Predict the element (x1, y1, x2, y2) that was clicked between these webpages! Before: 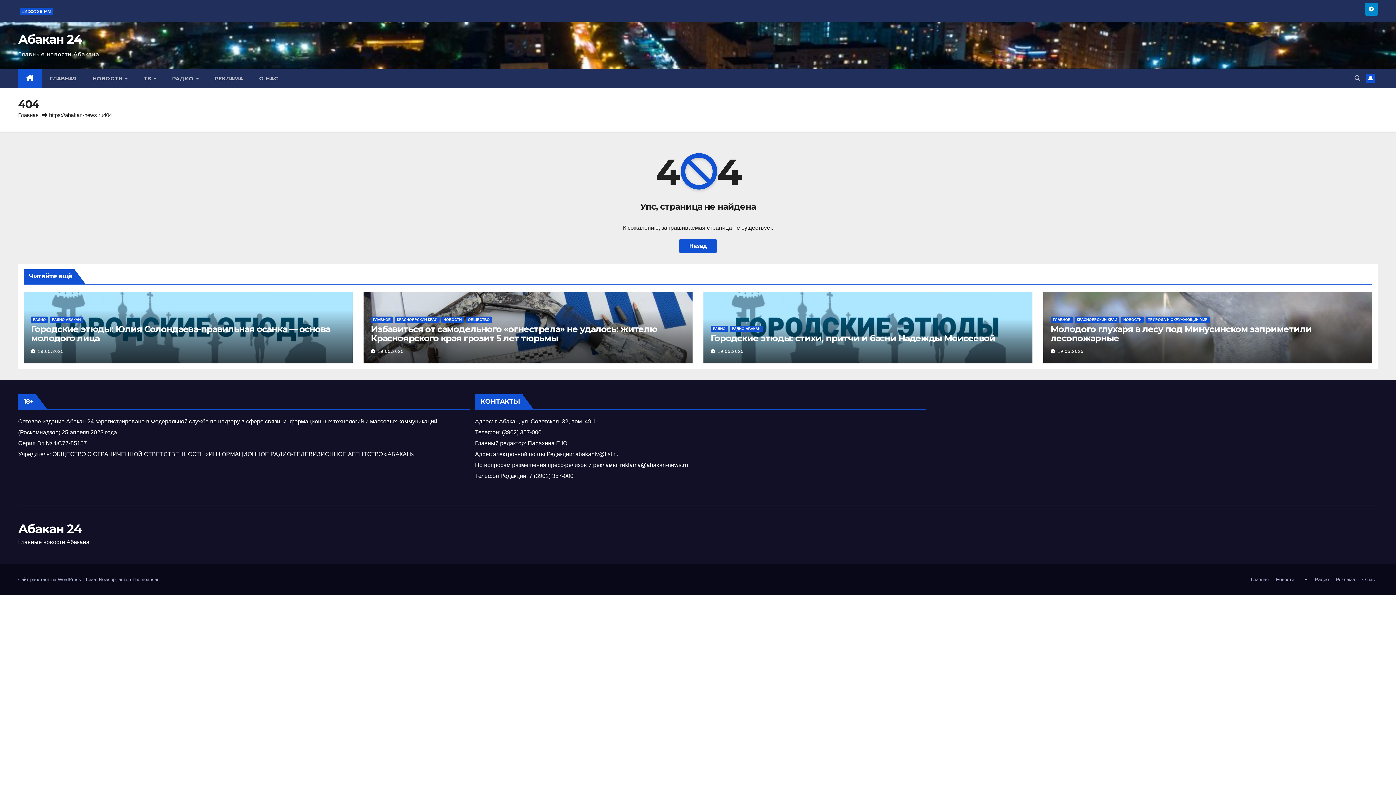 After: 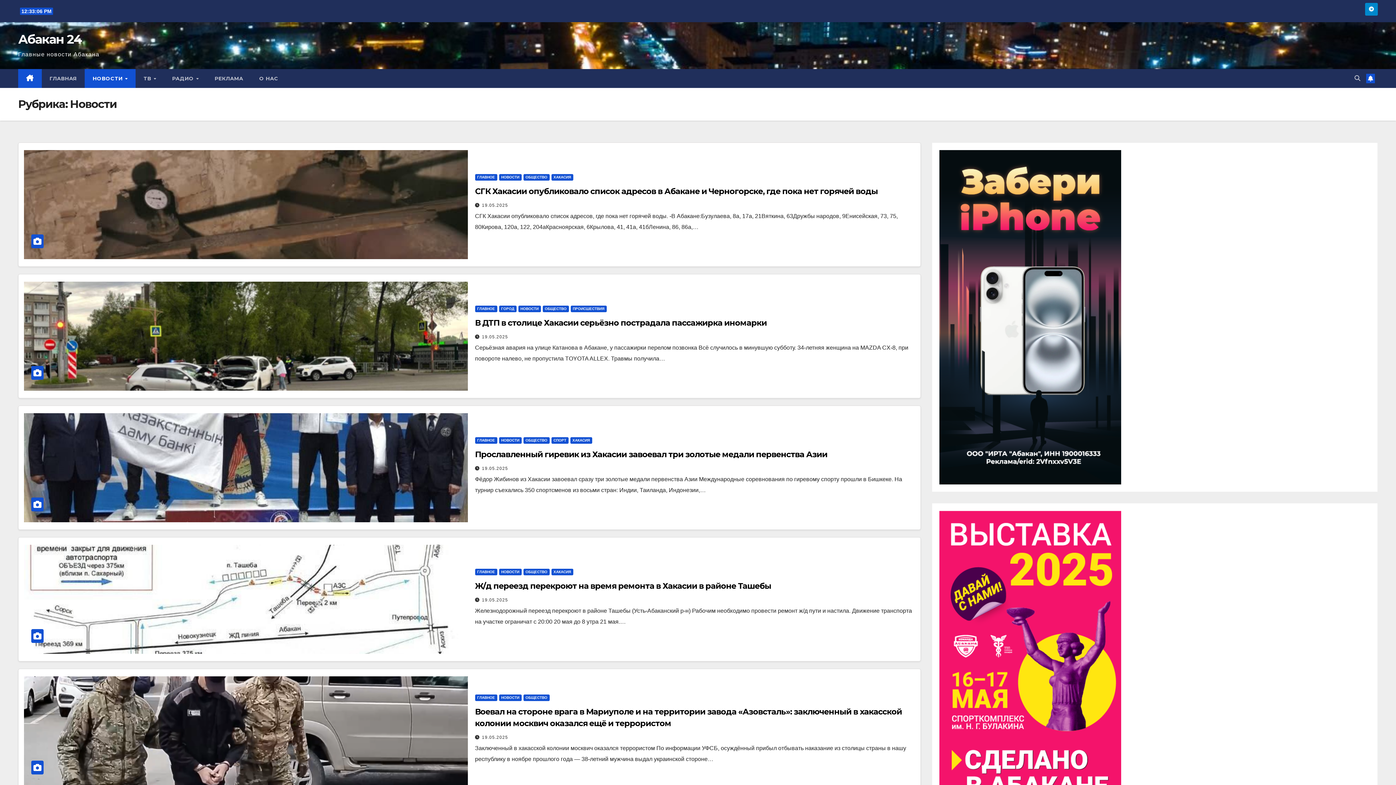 Action: bbox: (370, 316, 393, 323) label: ГЛАВНОЕ